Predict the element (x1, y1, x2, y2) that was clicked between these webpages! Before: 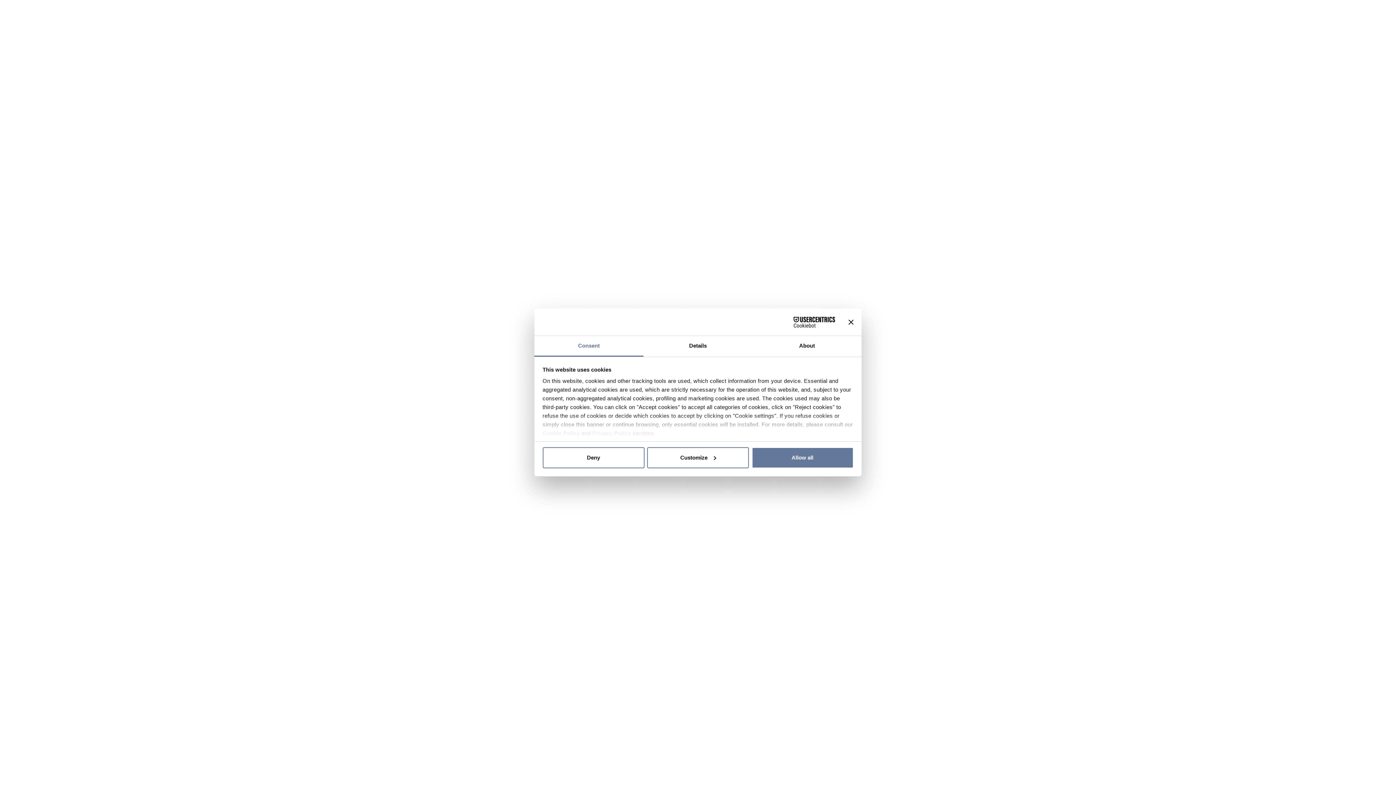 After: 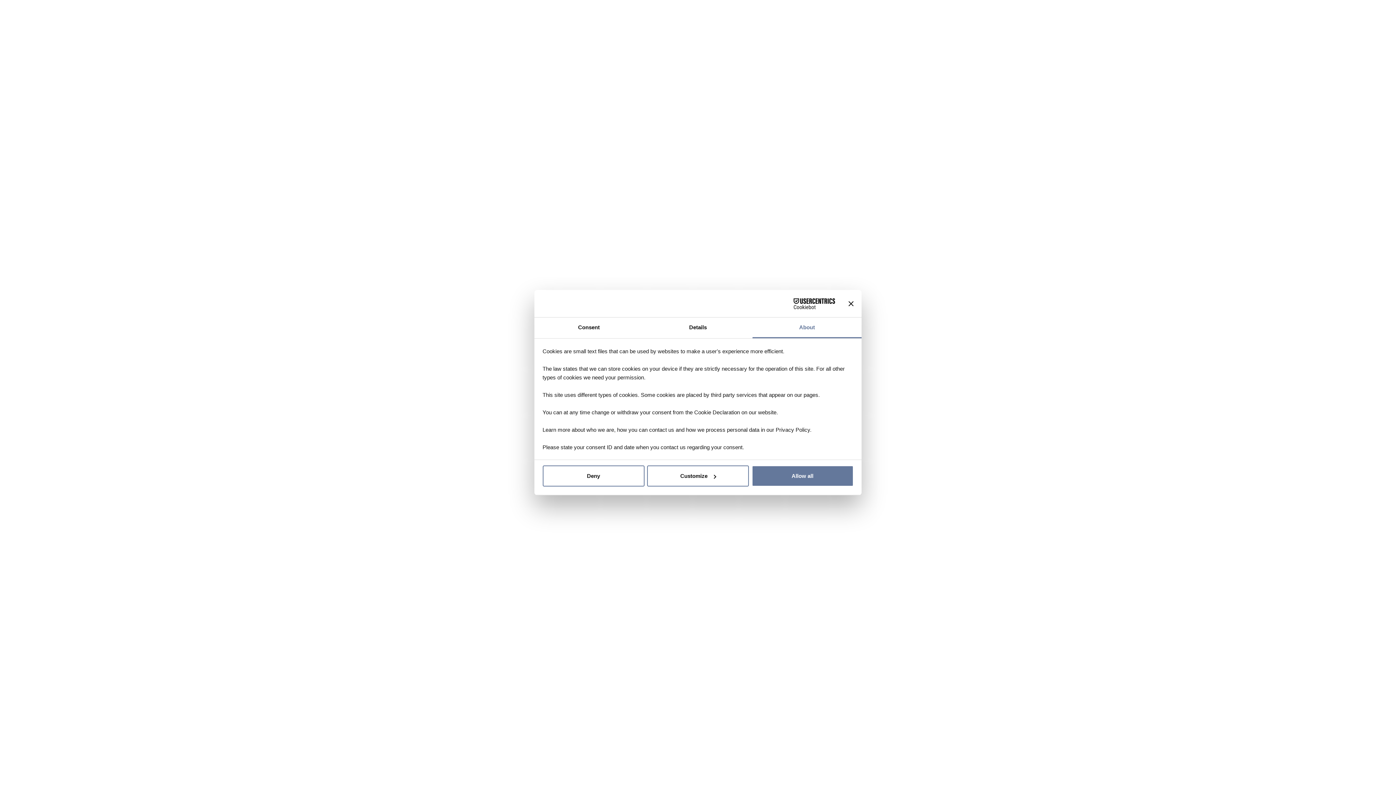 Action: bbox: (752, 336, 861, 356) label: About